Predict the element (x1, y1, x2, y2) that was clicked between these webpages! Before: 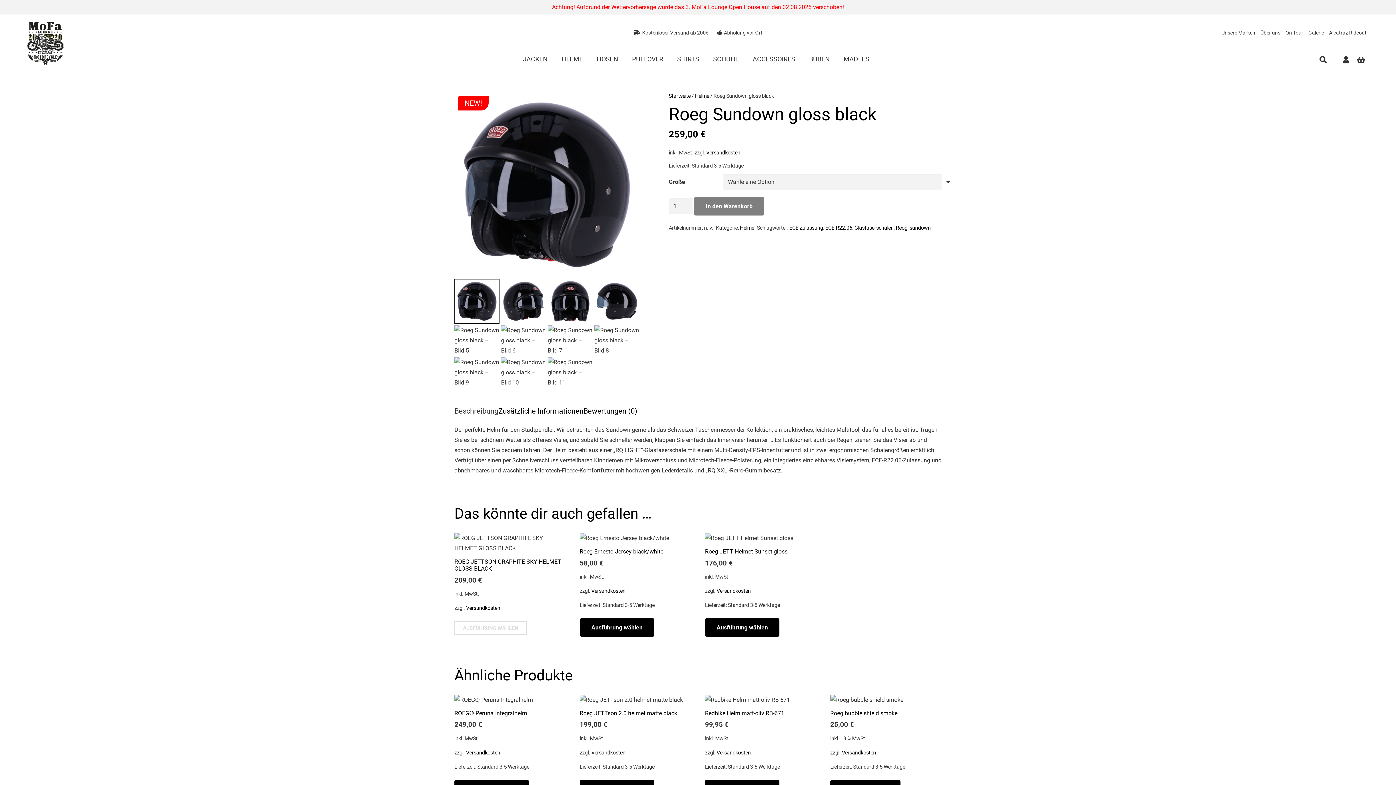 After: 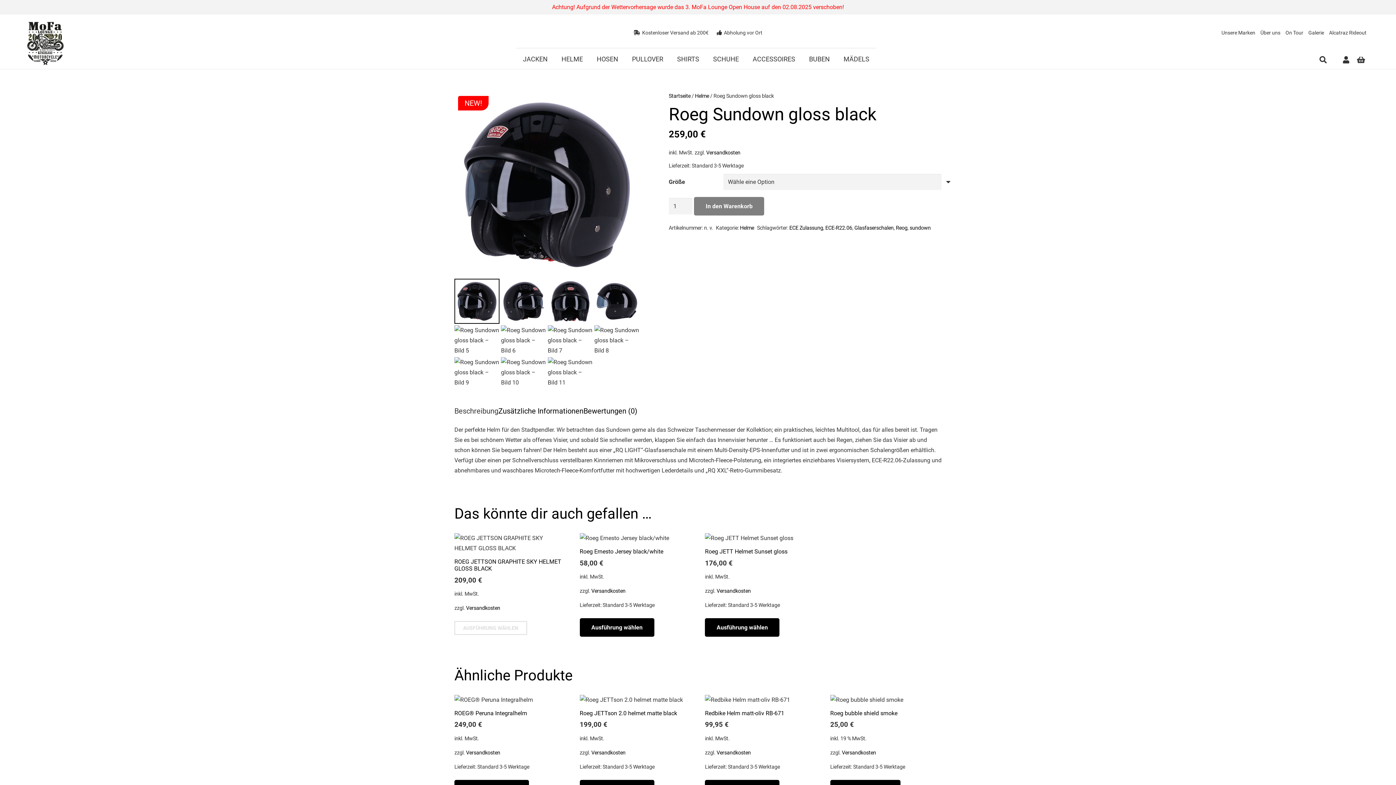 Action: bbox: (454, 407, 498, 415) label: Beschreibung